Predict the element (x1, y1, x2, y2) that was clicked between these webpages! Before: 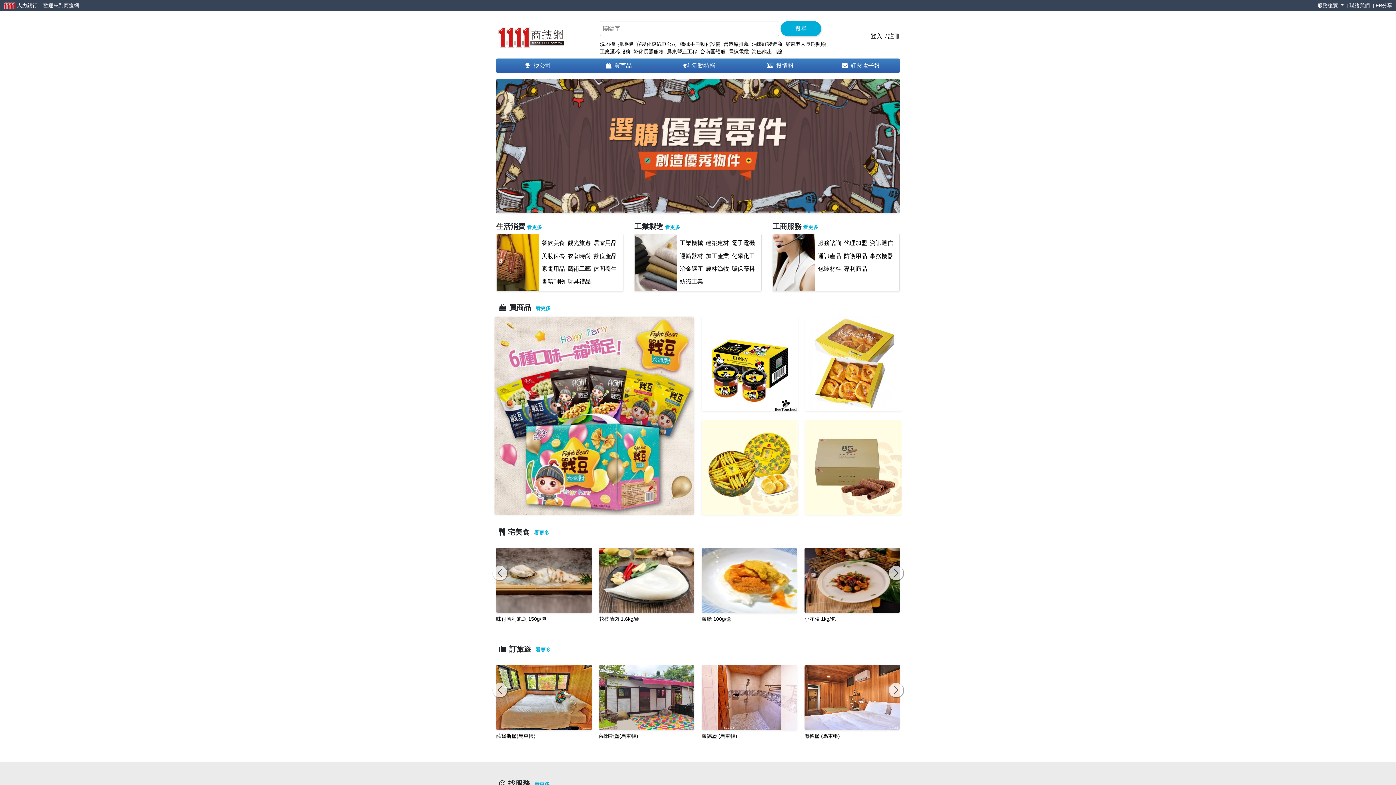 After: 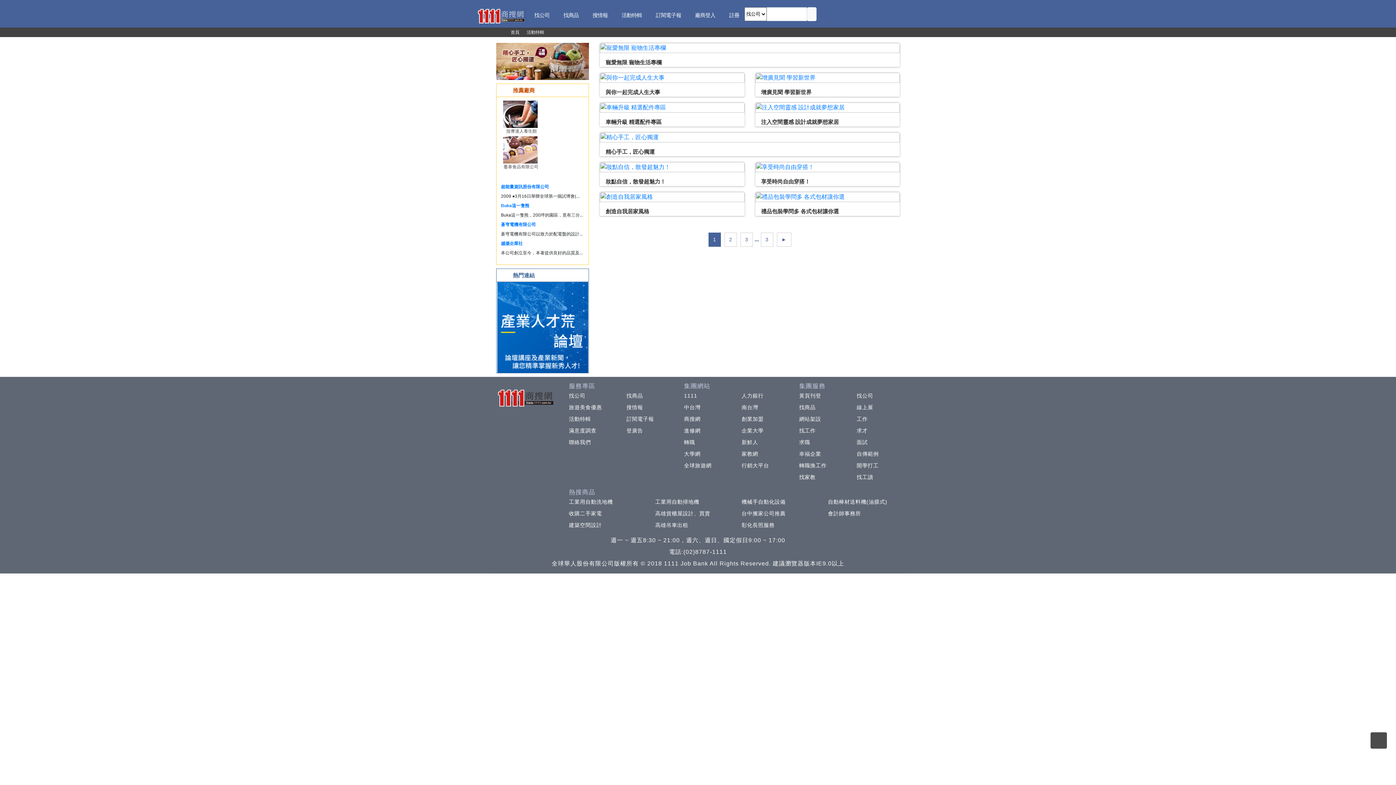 Action: bbox: (657, 58, 738, 73) label: 活動特輯